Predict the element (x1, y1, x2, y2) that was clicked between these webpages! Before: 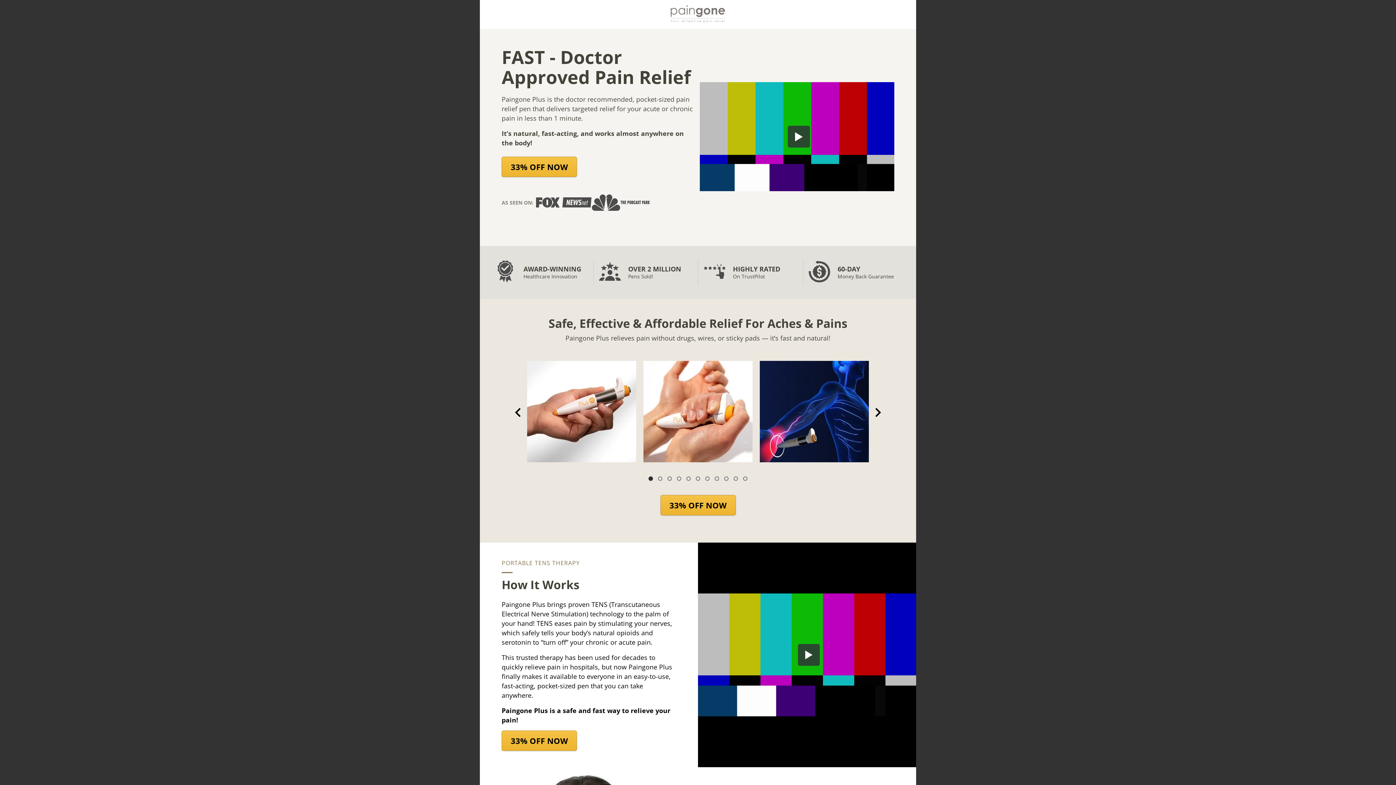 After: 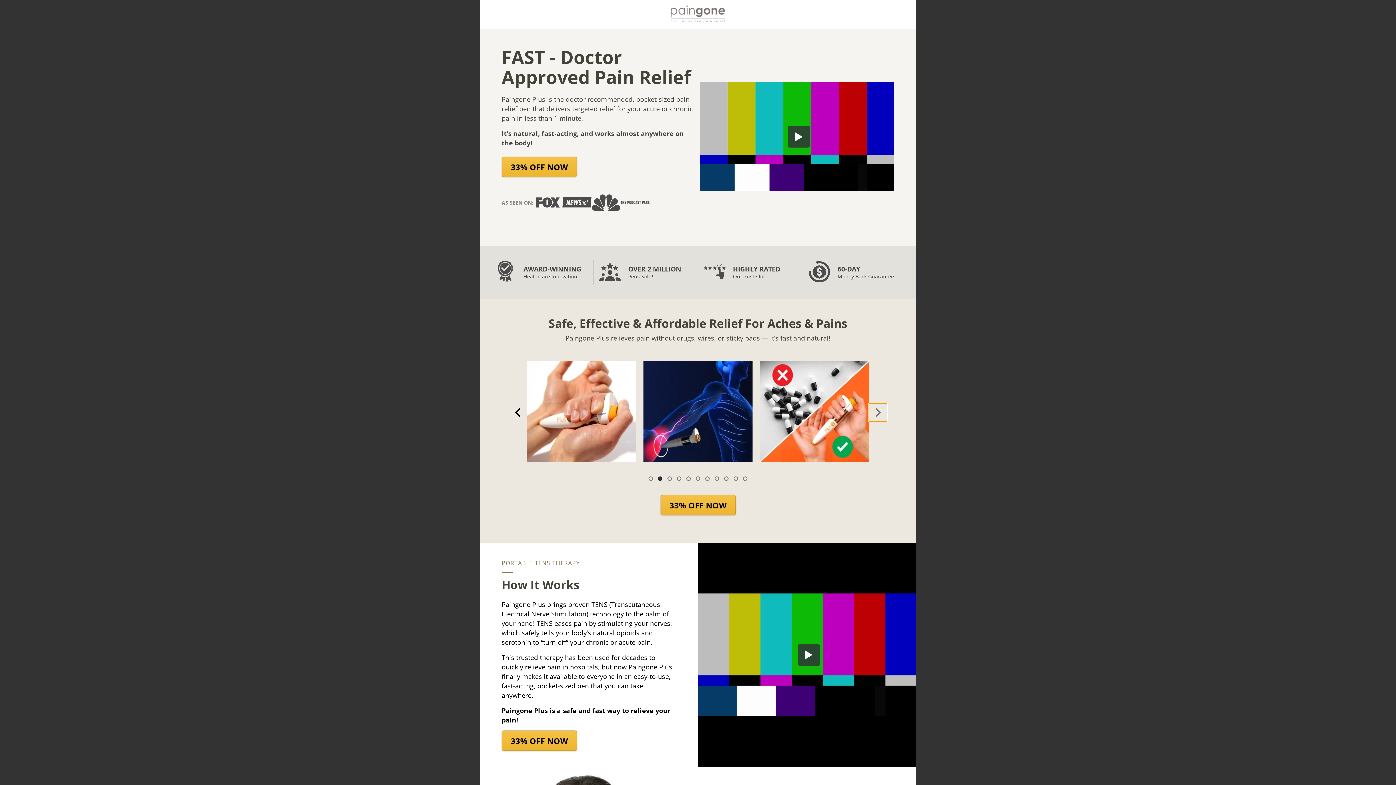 Action: bbox: (869, 403, 887, 421) label: Navigate to next slide